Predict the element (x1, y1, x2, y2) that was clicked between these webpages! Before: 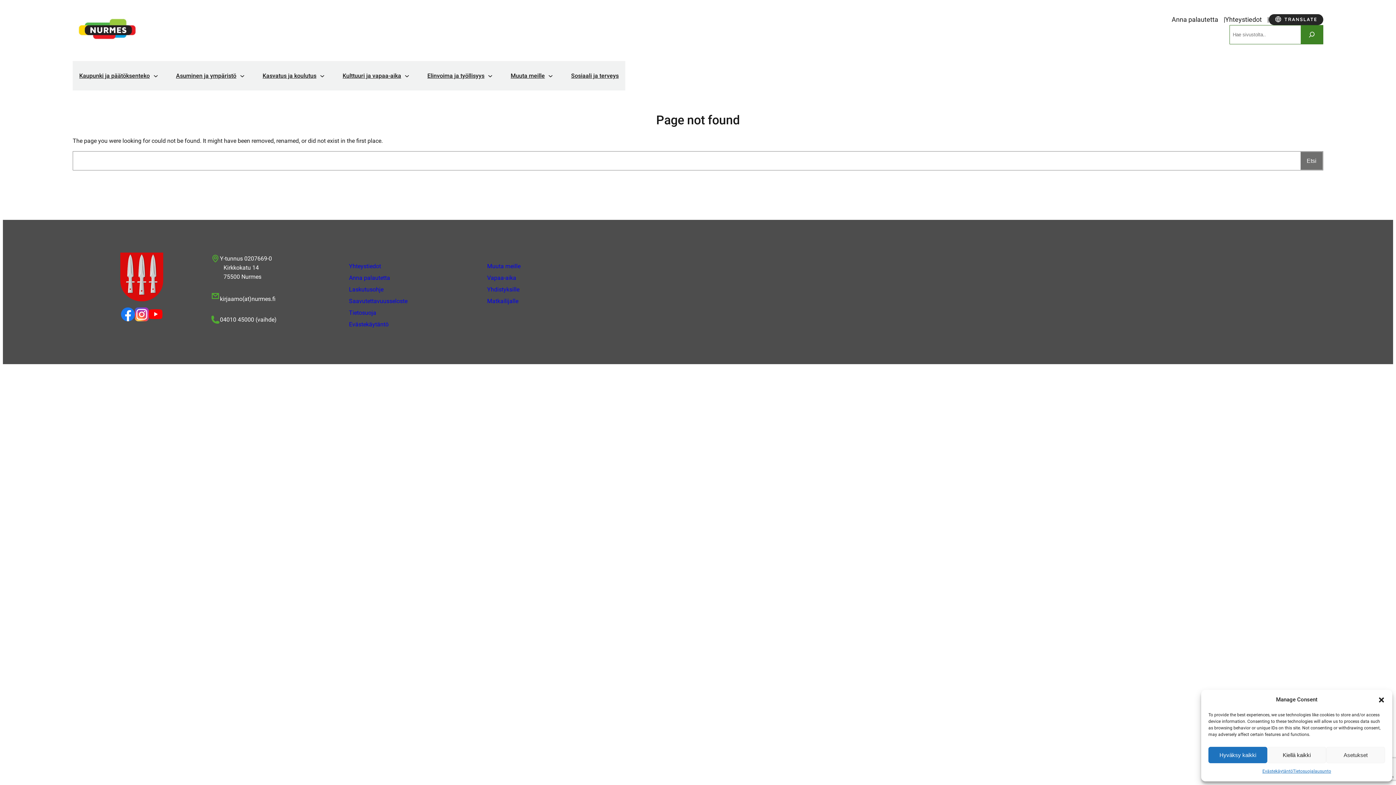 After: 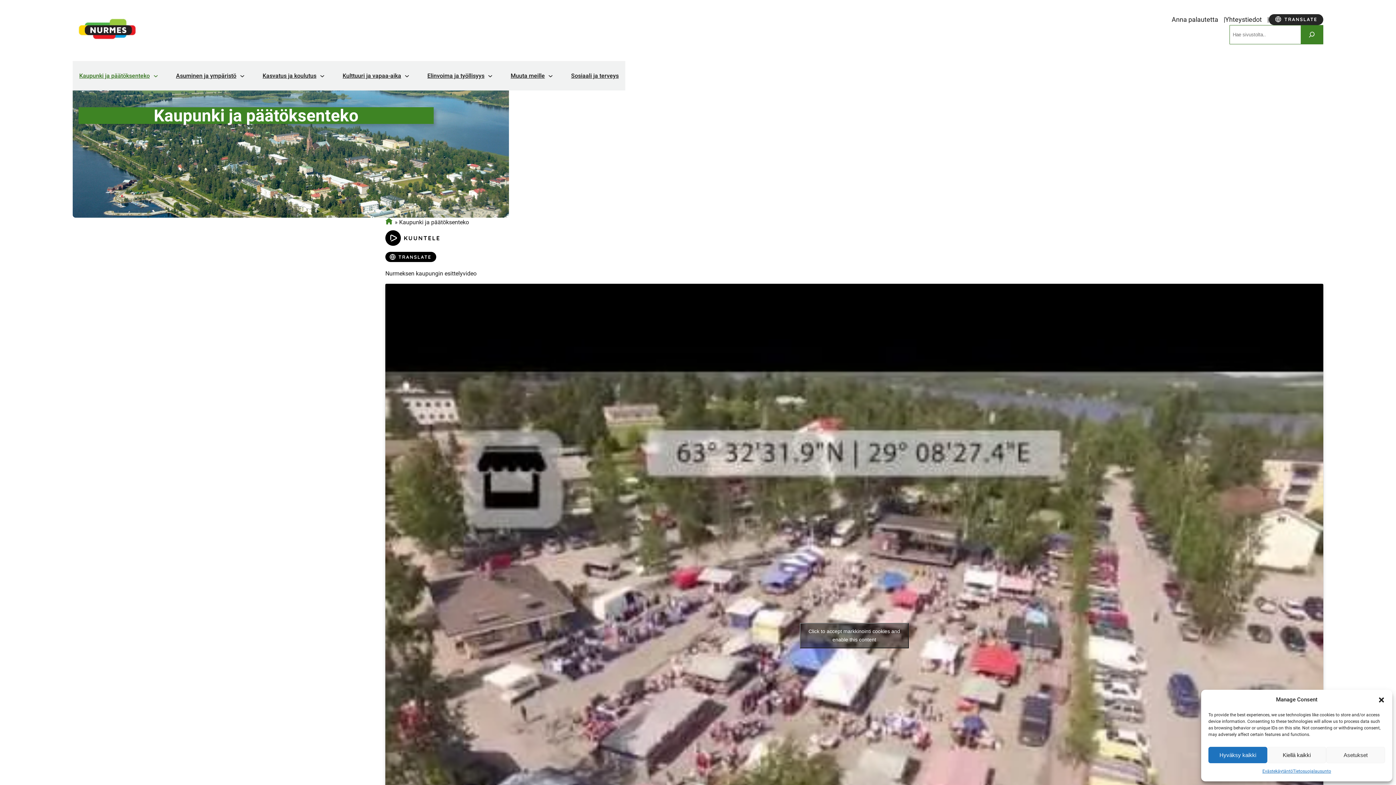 Action: bbox: (79, 66, 149, 84) label: Kaupunki ja päätöksenteko